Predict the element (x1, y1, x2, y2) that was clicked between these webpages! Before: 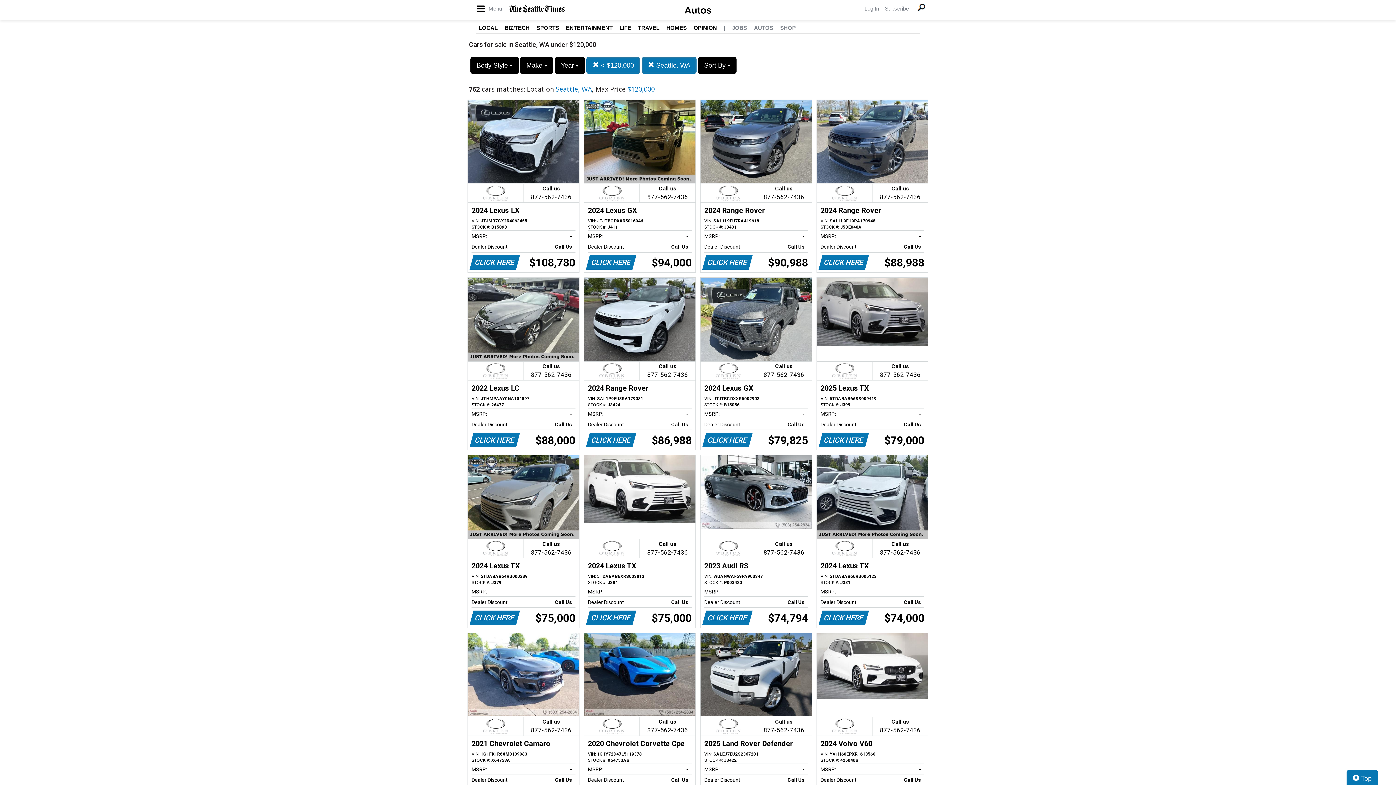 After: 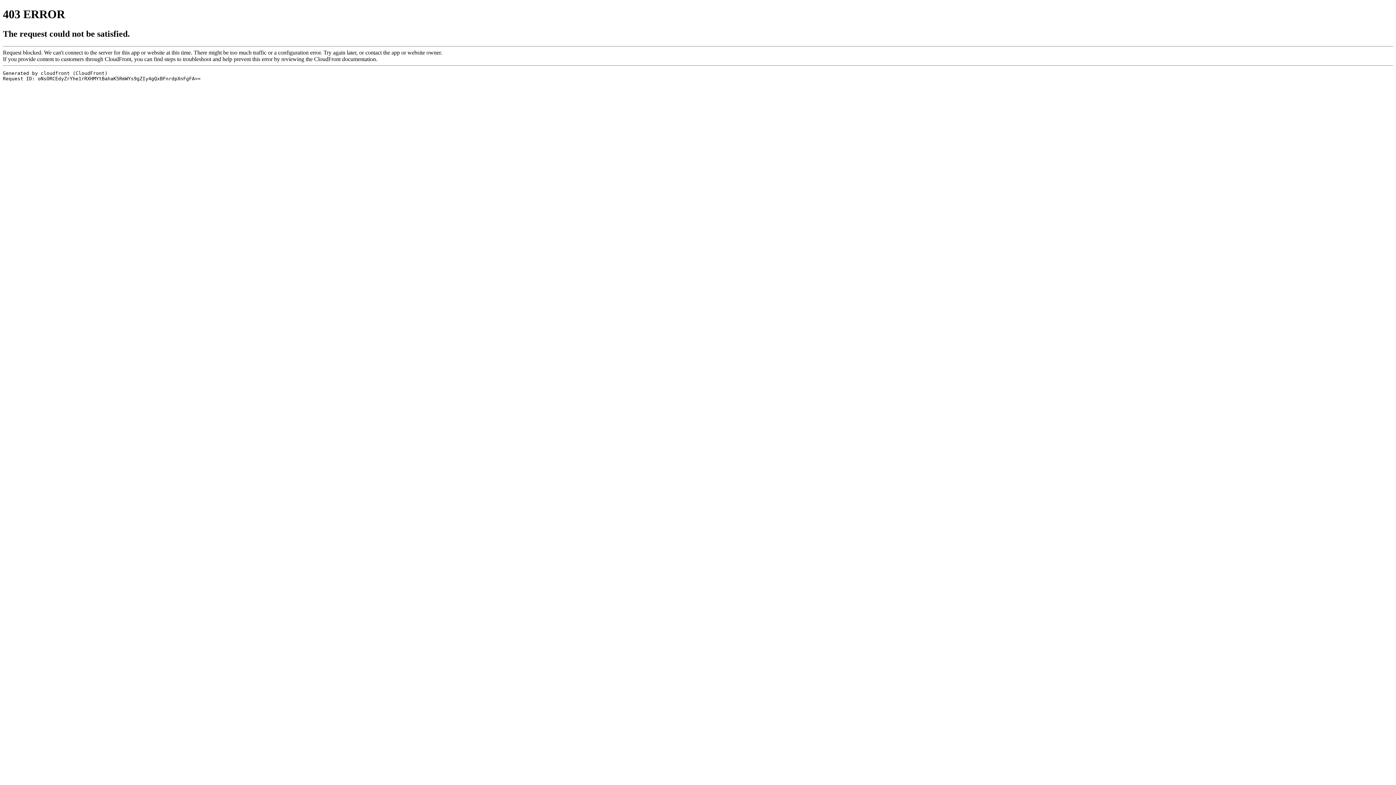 Action: bbox: (504, 24, 529, 30) label: BIZ/TECH